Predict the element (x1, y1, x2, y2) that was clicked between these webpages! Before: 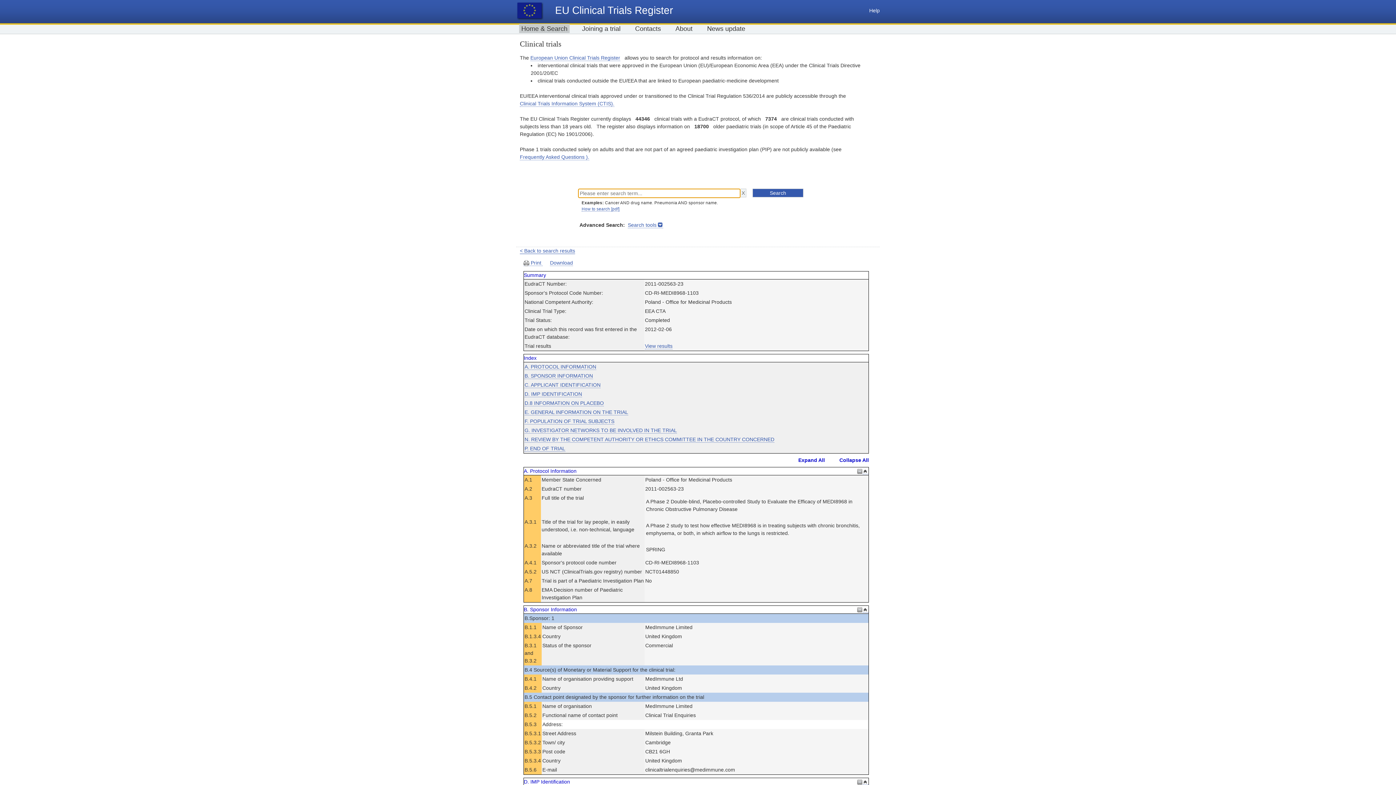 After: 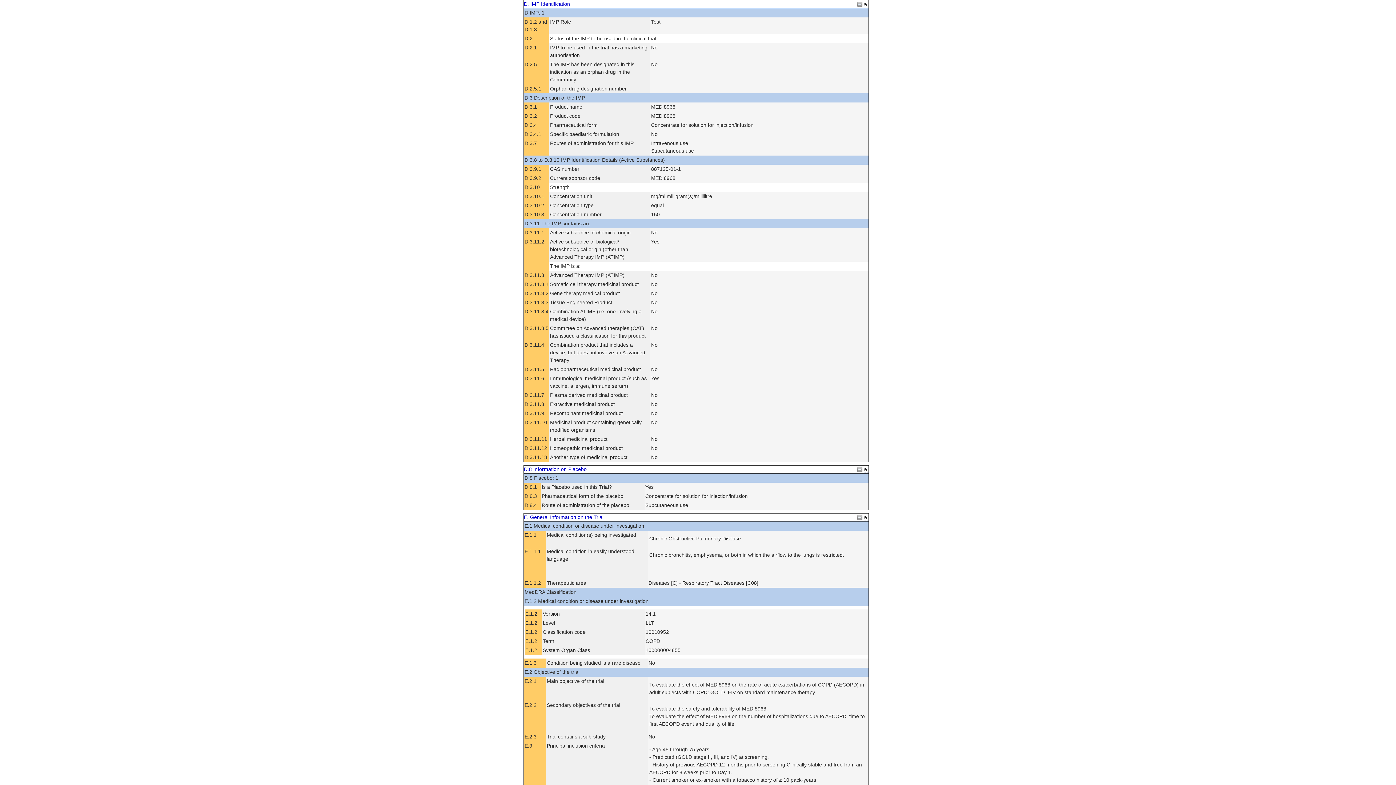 Action: label: D. IMP IDENTIFICATION bbox: (524, 391, 582, 397)